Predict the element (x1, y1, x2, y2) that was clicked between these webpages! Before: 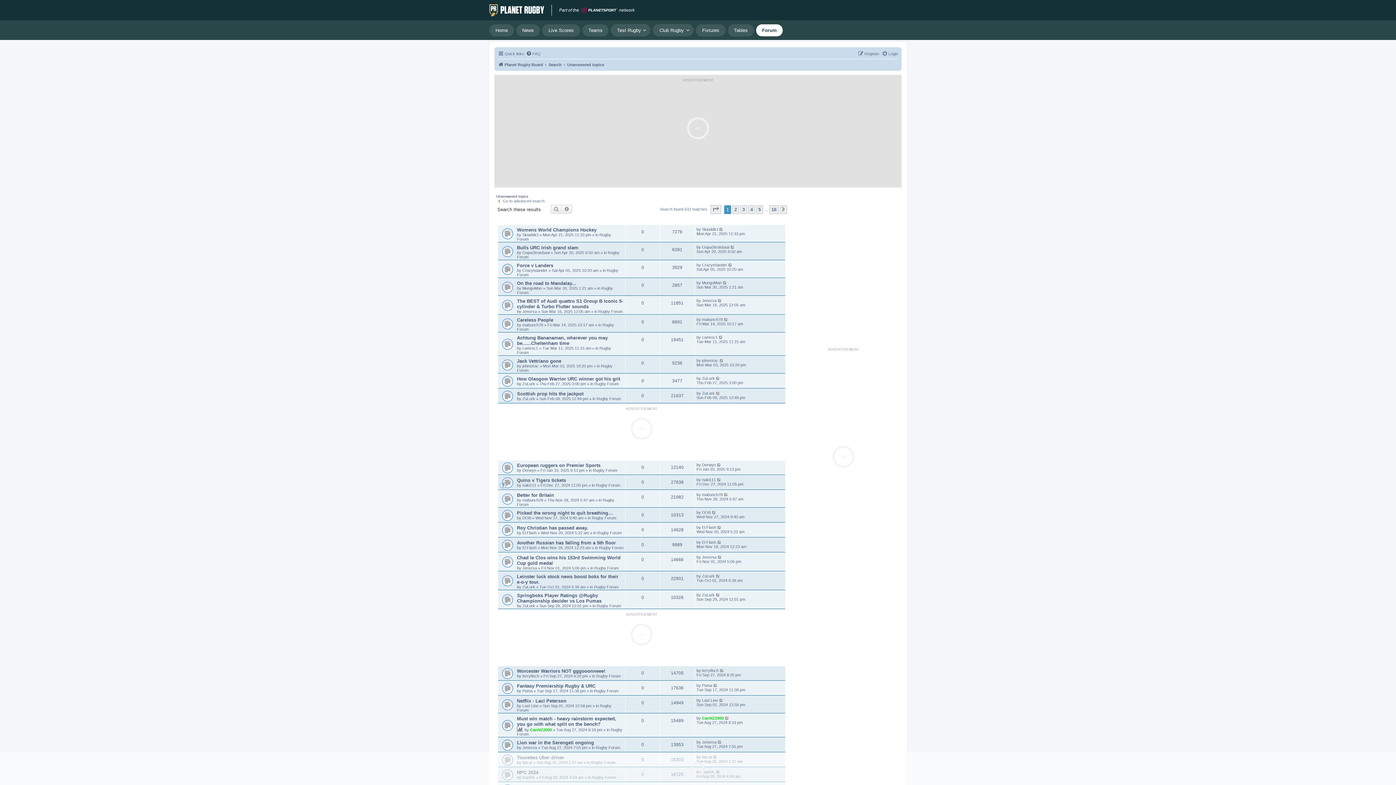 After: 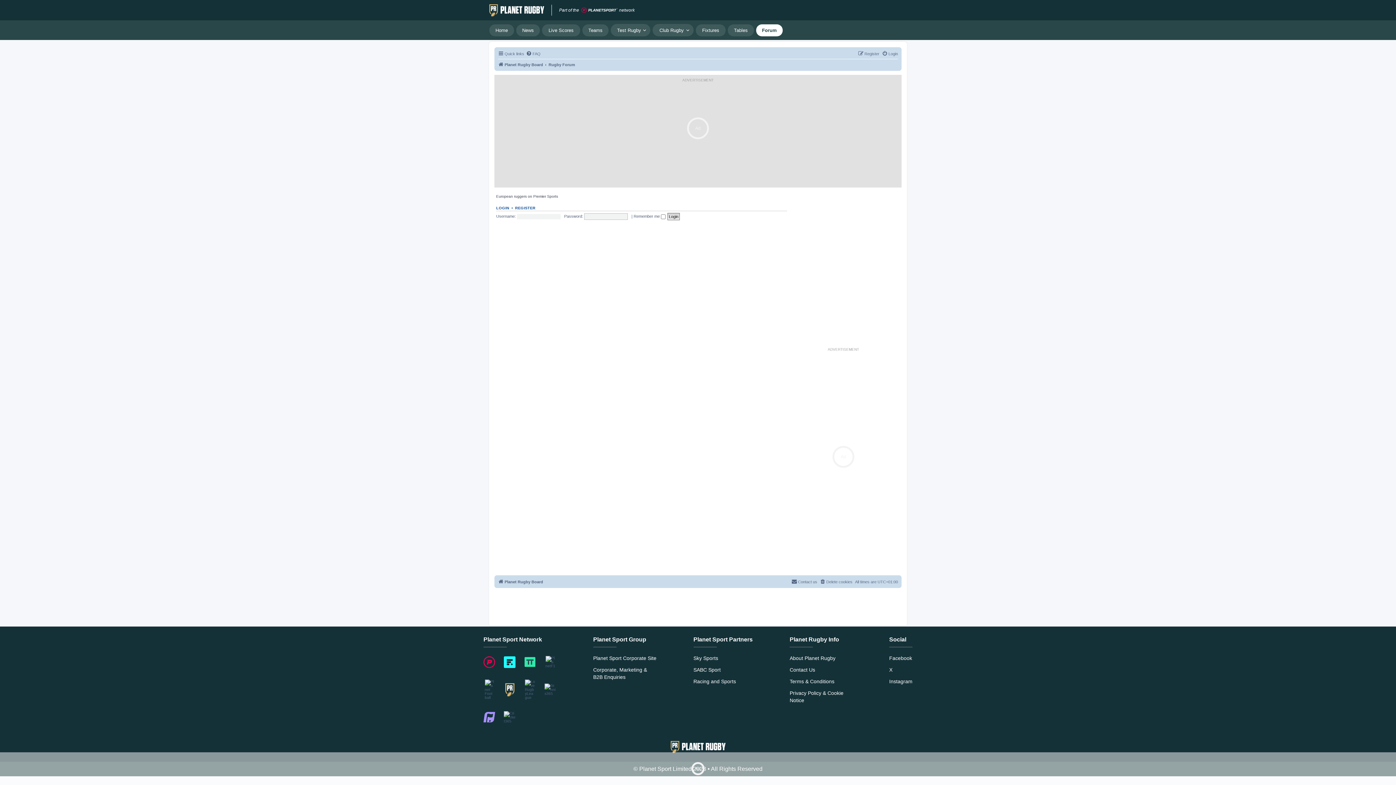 Action: bbox: (717, 462, 721, 467)